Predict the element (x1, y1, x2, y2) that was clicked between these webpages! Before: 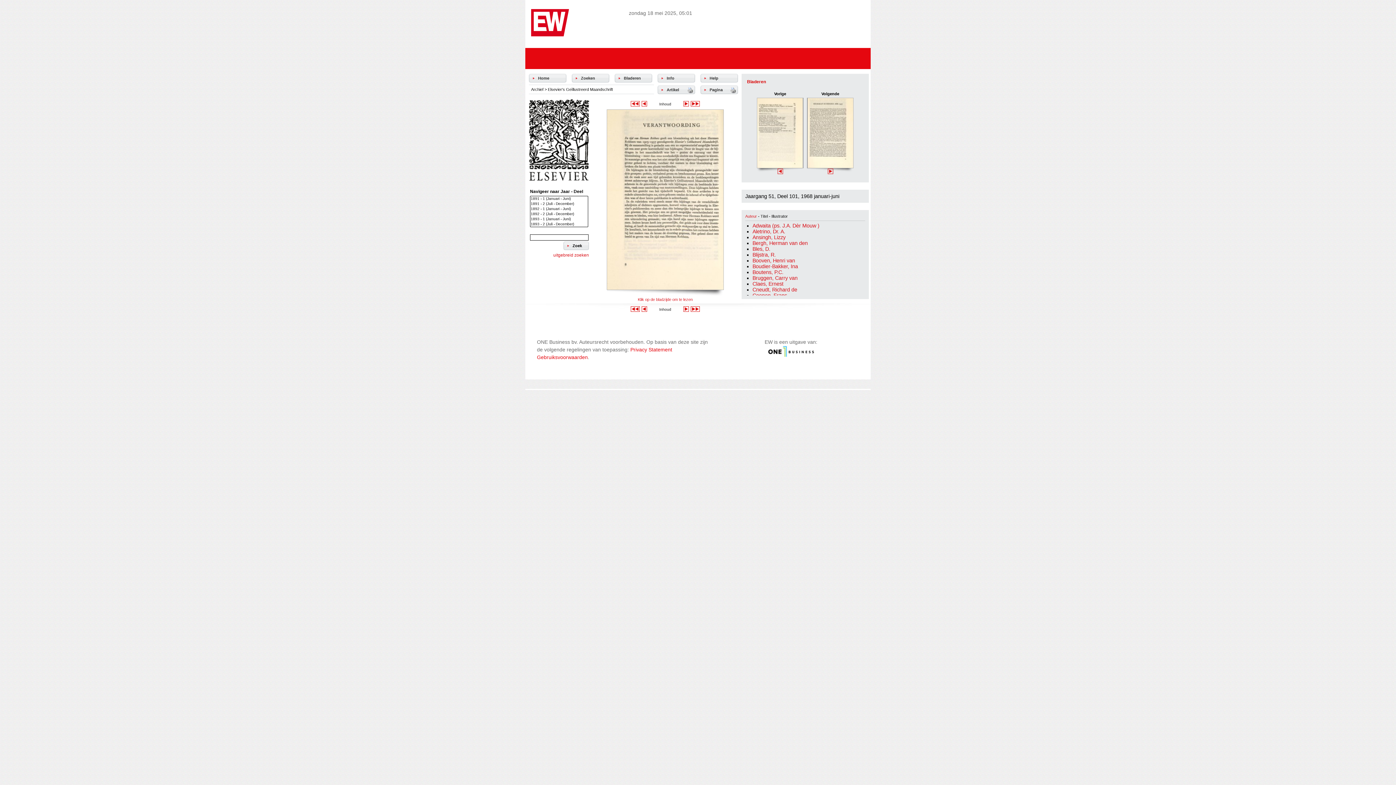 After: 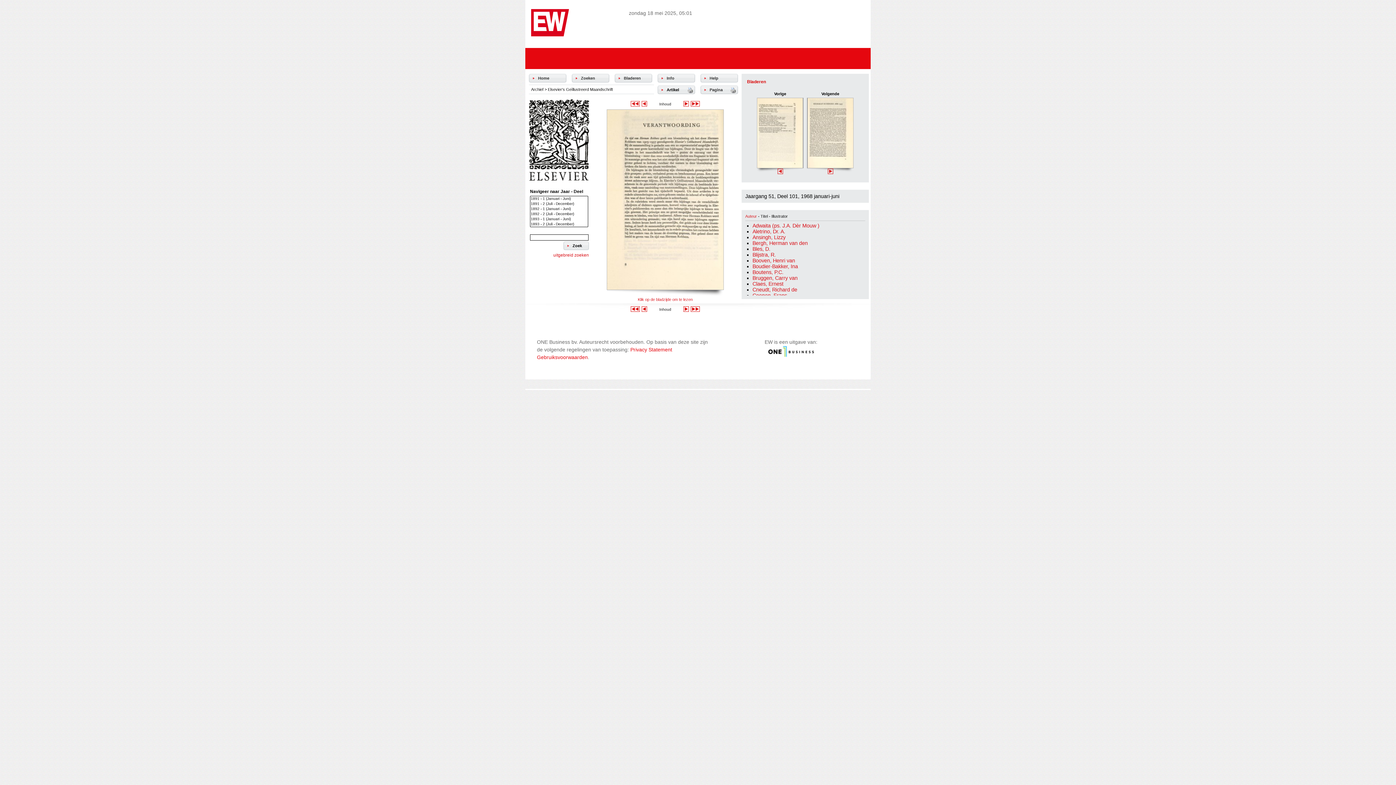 Action: bbox: (666, 87, 700, 92) label: Artikel